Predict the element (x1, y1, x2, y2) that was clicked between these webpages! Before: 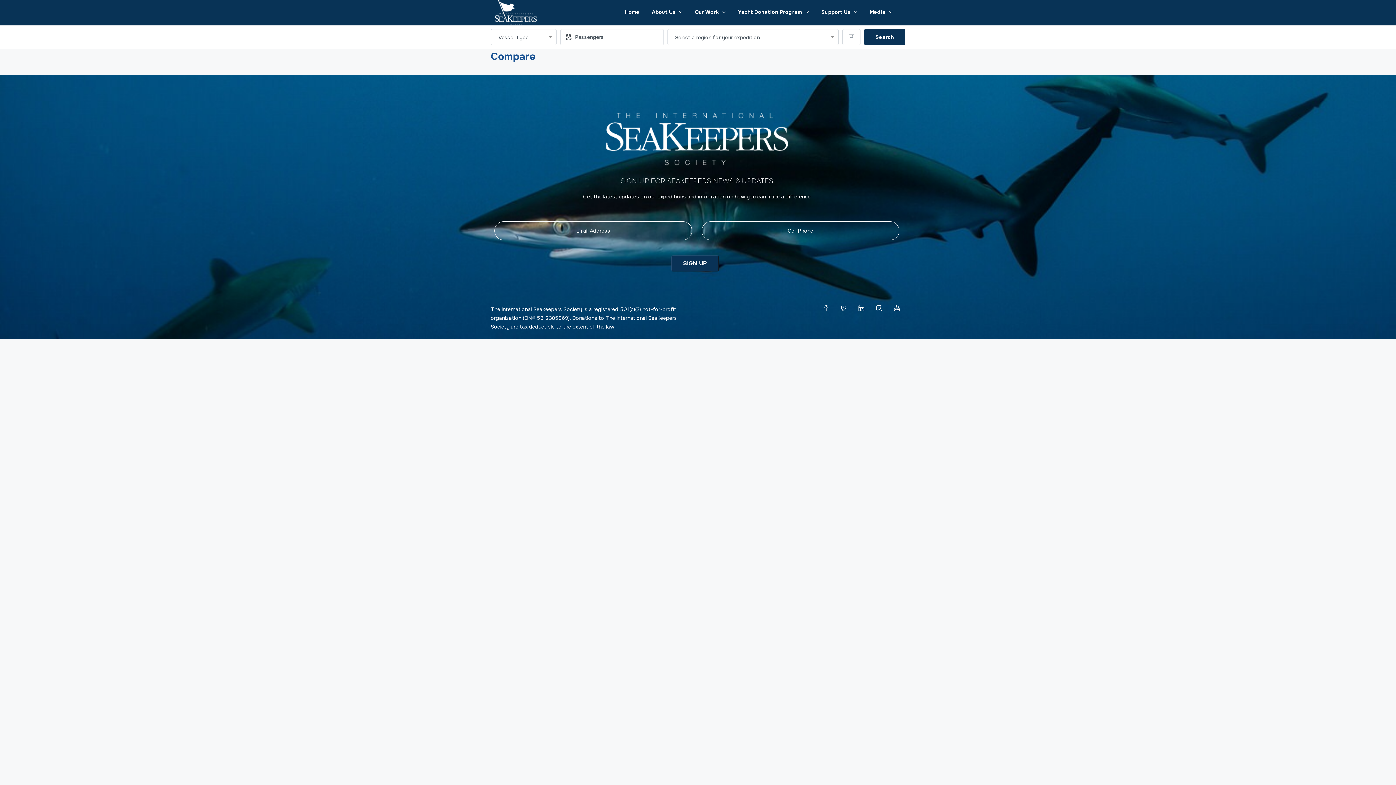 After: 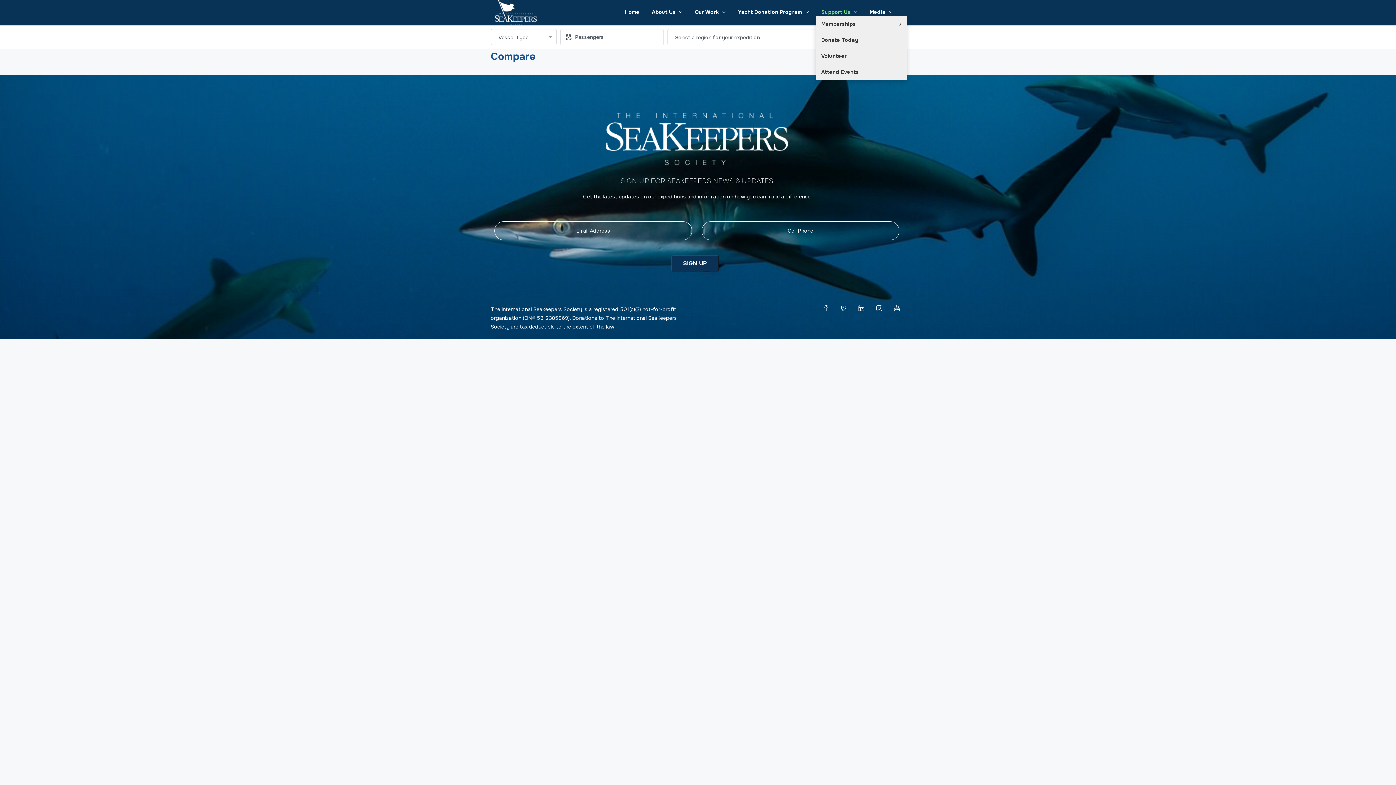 Action: label: Support Us bbox: (816, 8, 862, 16)